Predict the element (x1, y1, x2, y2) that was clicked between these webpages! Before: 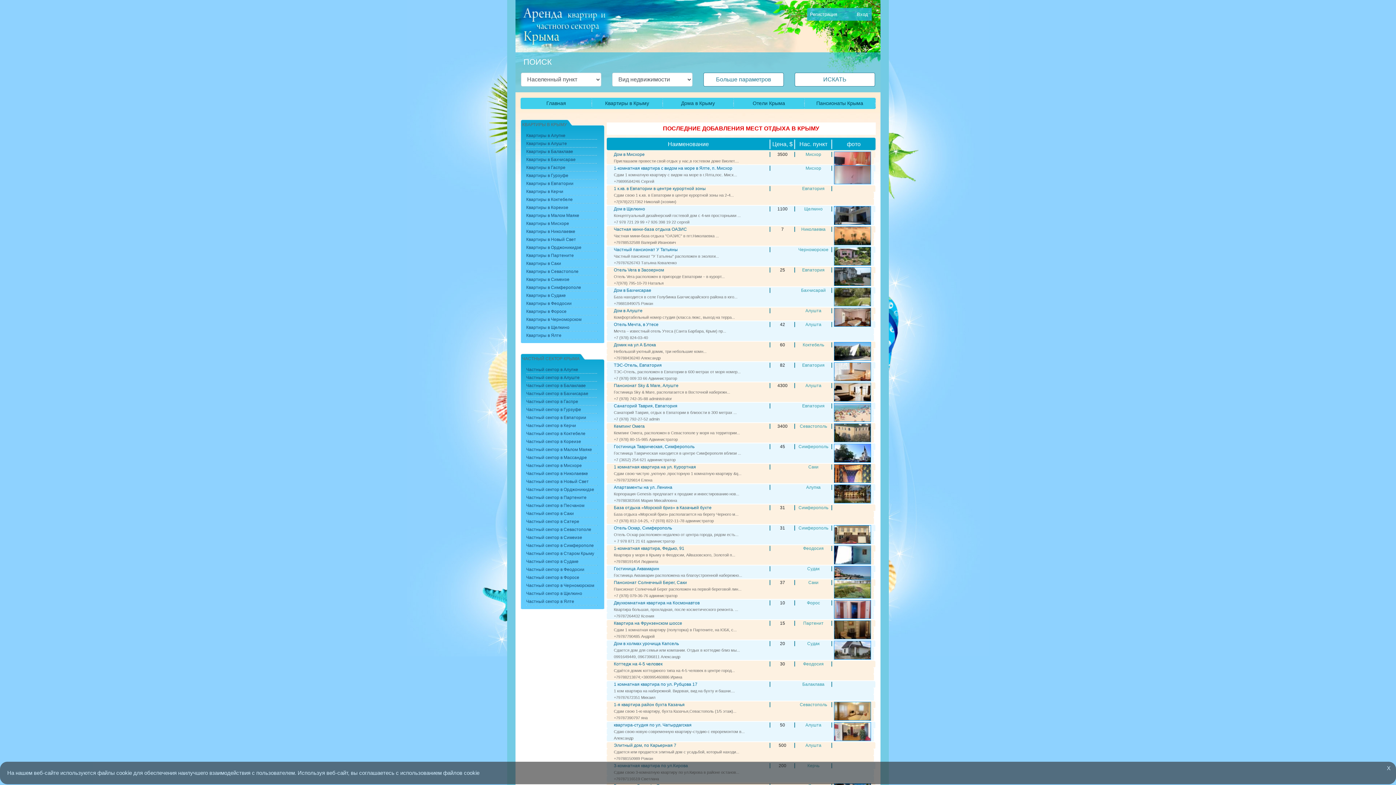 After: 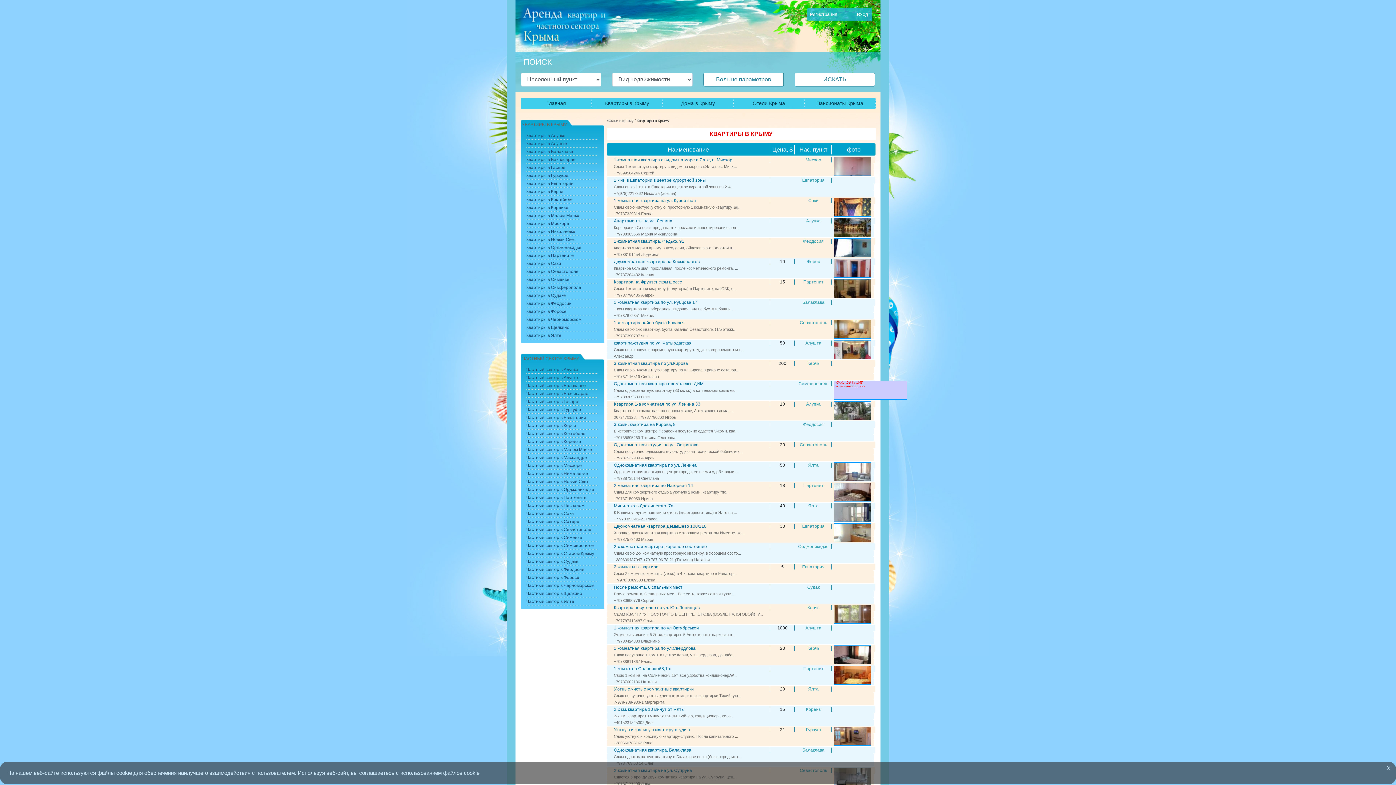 Action: bbox: (522, 122, 567, 127) label: КВАРТИРЫ В КРЫМУ